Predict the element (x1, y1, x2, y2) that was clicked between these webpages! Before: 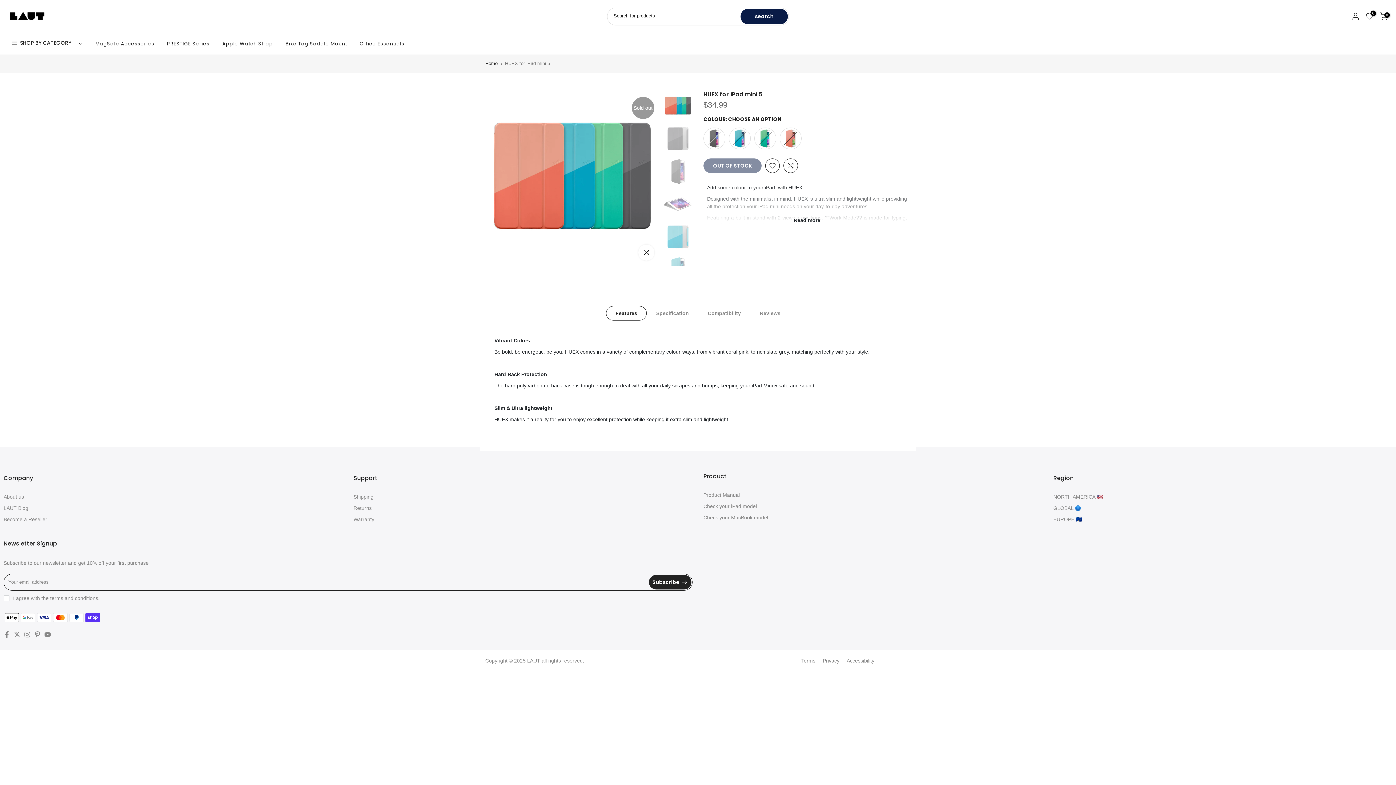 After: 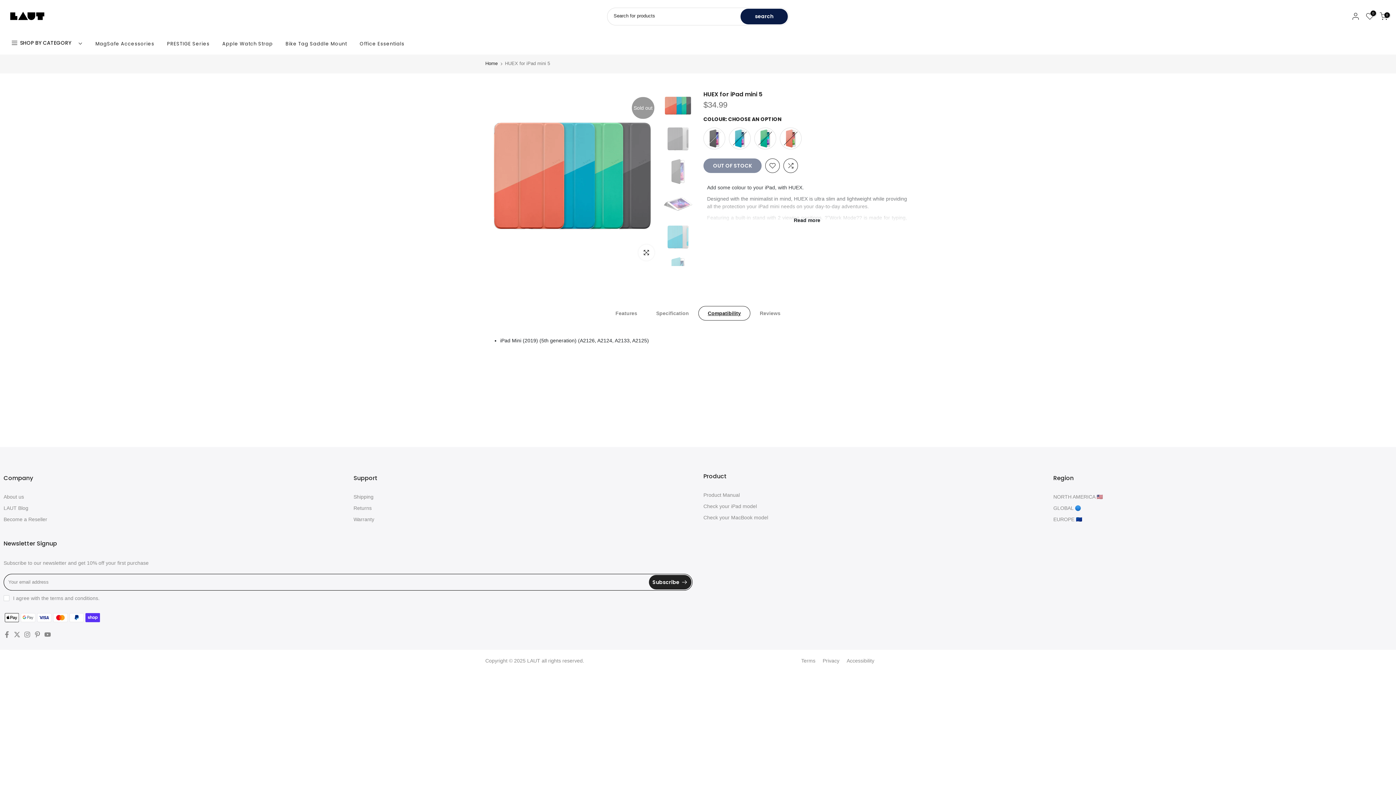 Action: label: Compatibility bbox: (698, 306, 750, 320)